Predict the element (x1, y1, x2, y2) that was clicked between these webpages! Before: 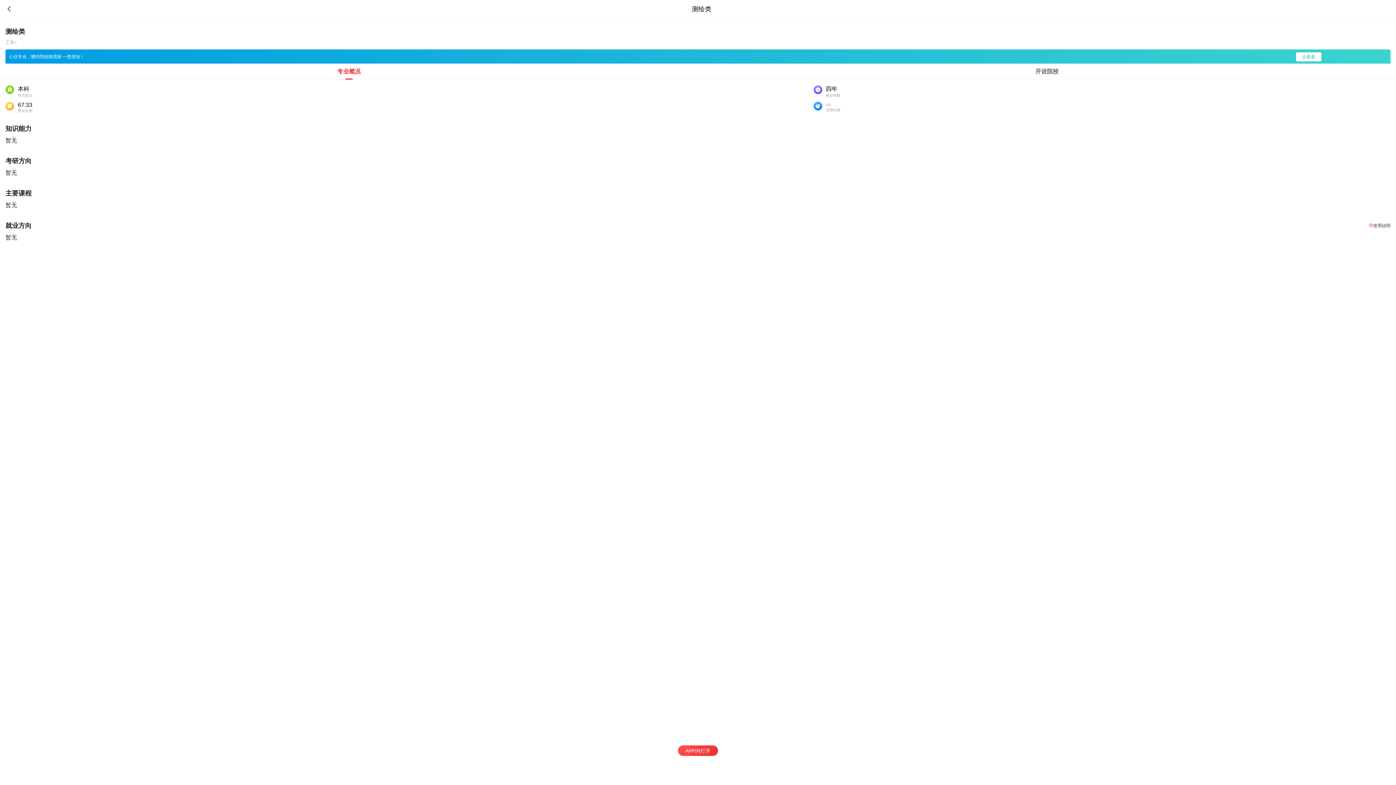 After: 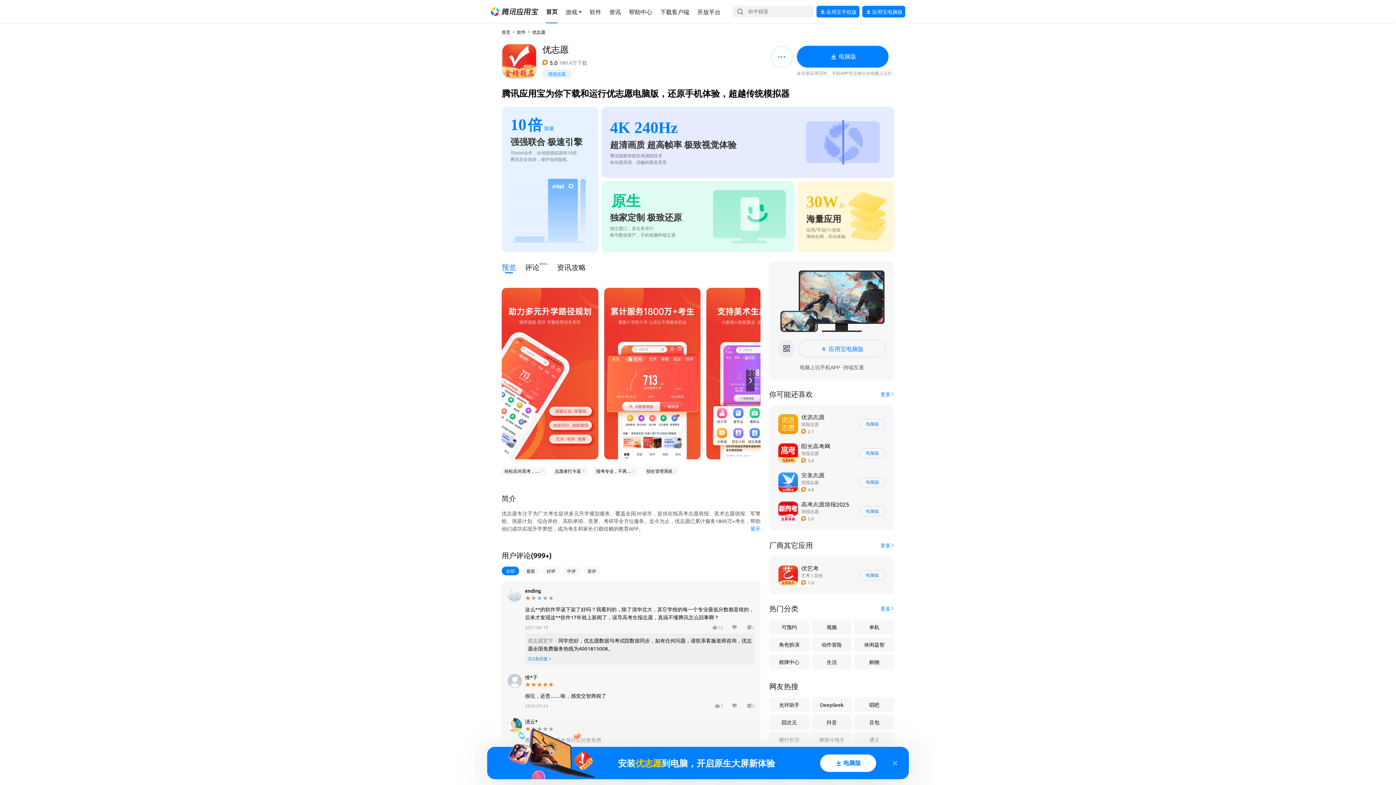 Action: label: 去看看 bbox: (1296, 52, 1321, 61)